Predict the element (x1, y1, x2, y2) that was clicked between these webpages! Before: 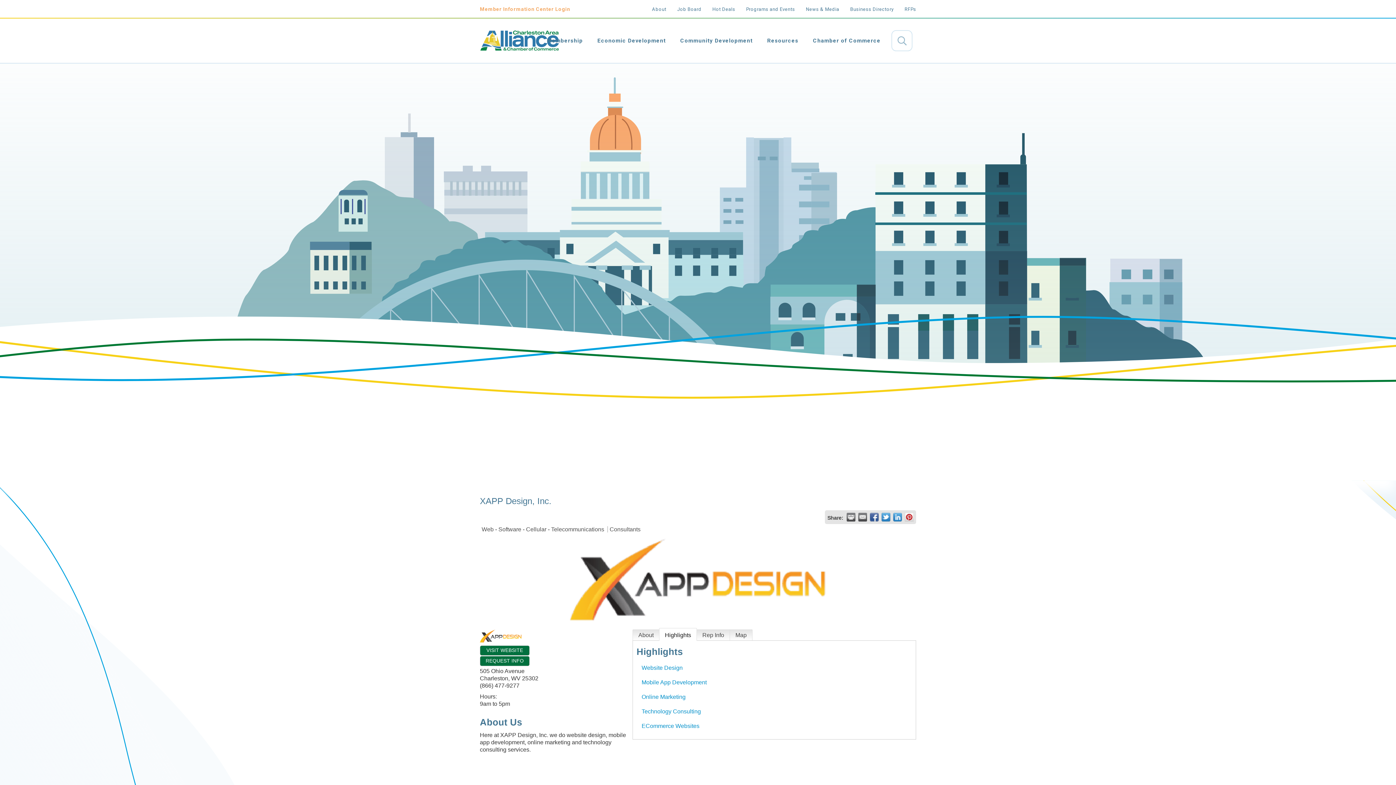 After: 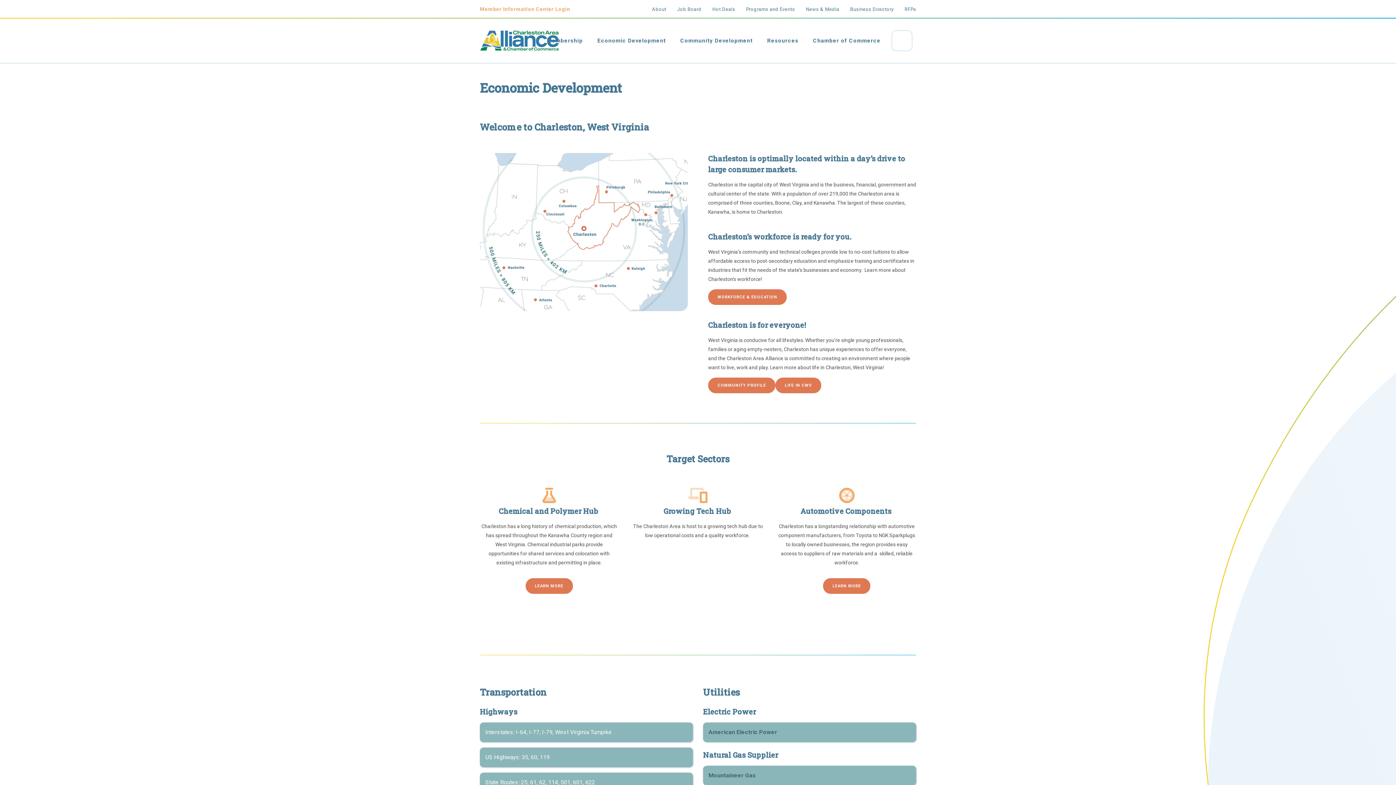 Action: bbox: (590, 36, 673, 44) label: Economic Development